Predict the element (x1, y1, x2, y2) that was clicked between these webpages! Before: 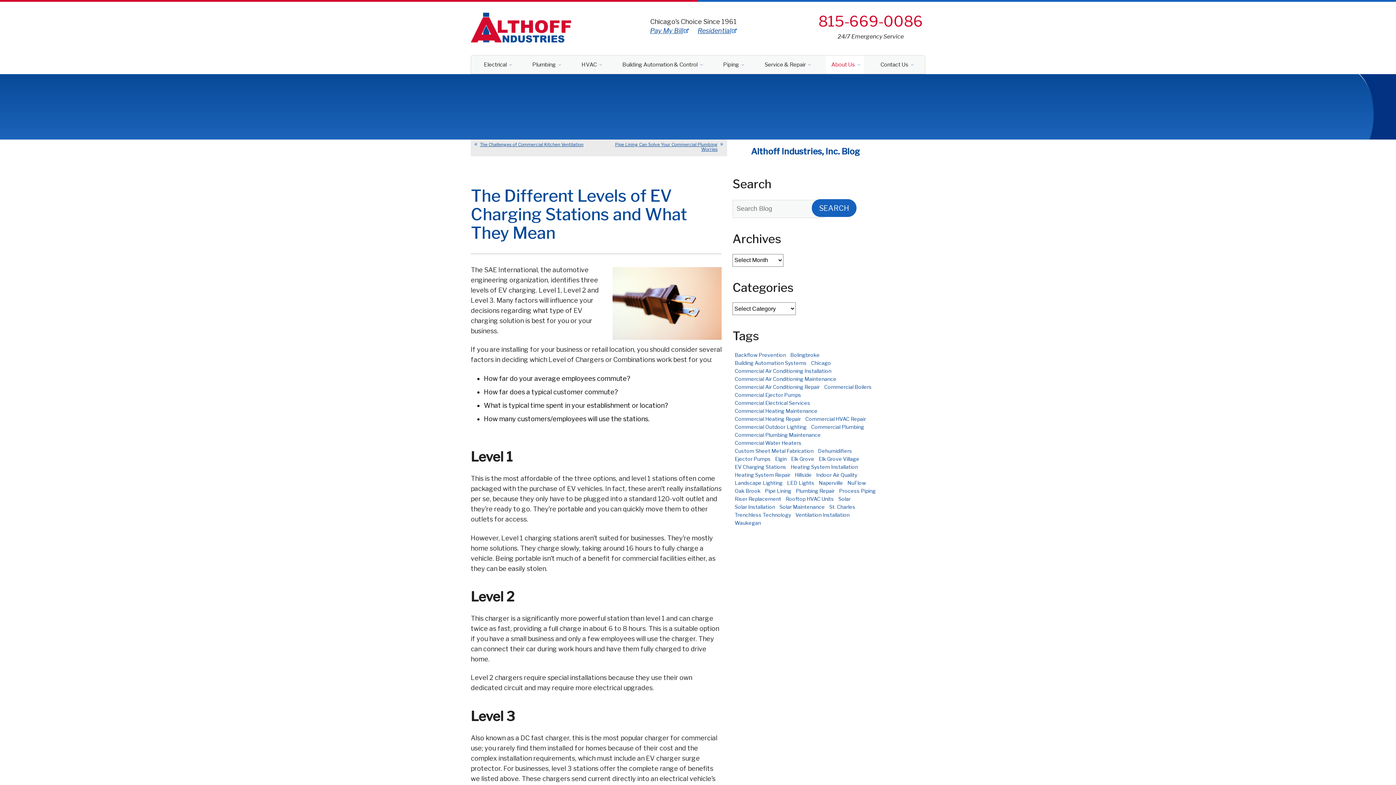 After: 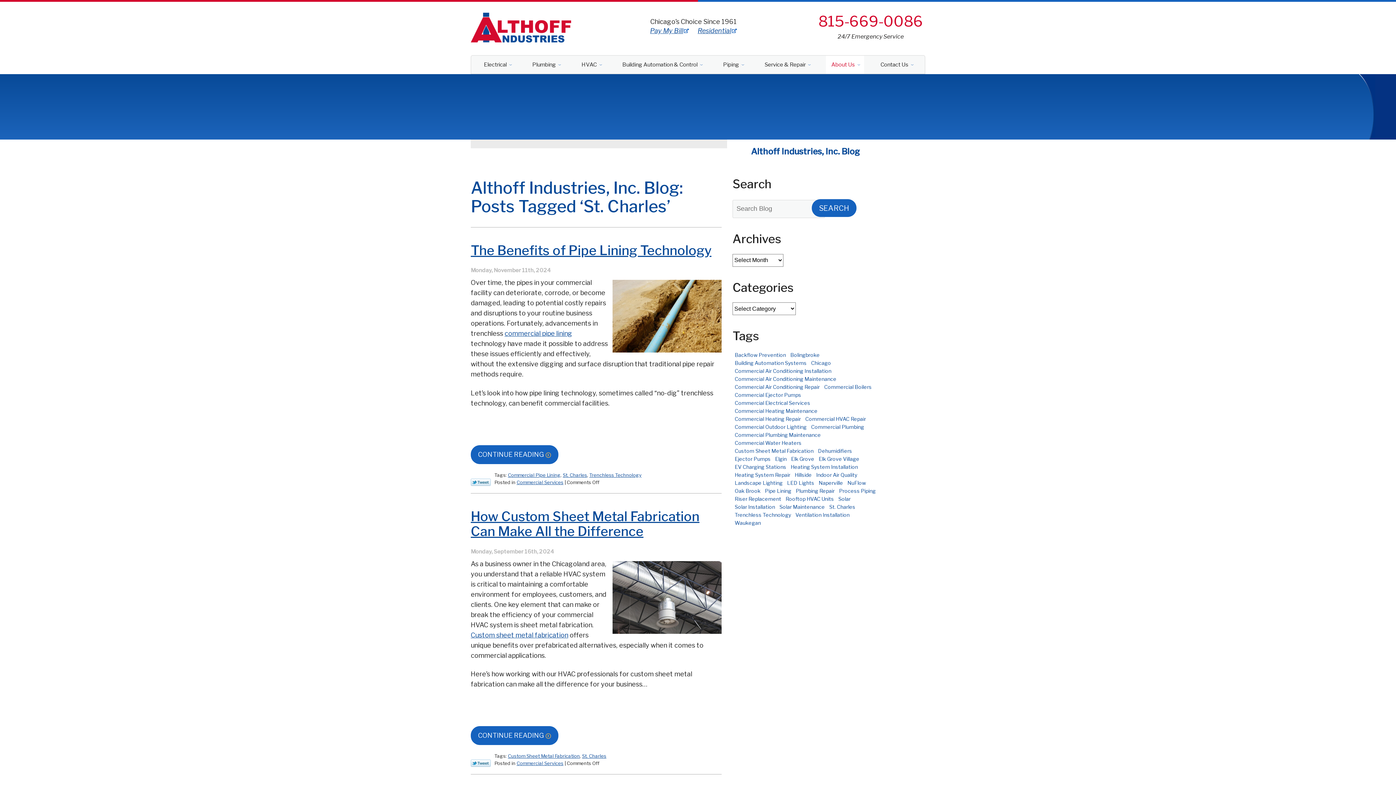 Action: label: St. Charles (7 items) bbox: (827, 503, 857, 511)